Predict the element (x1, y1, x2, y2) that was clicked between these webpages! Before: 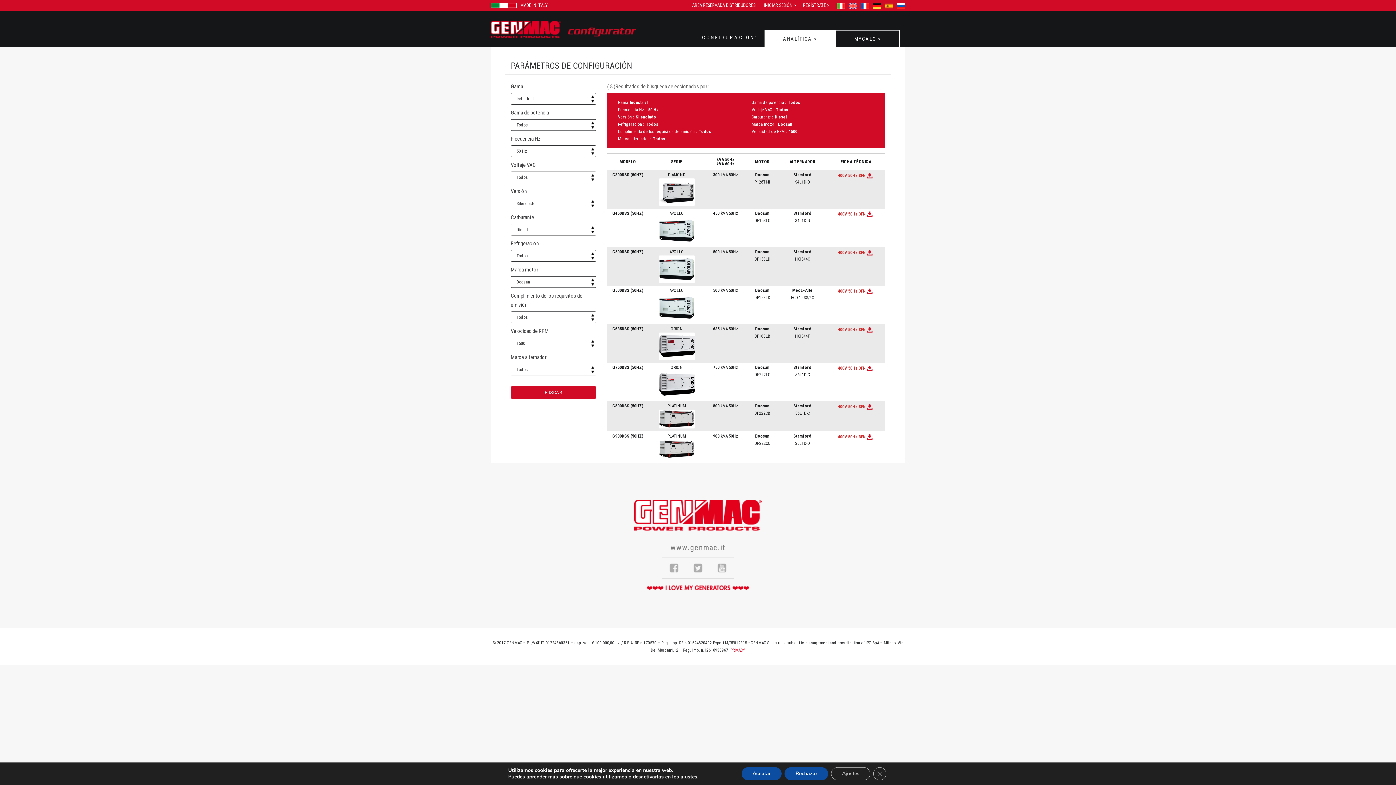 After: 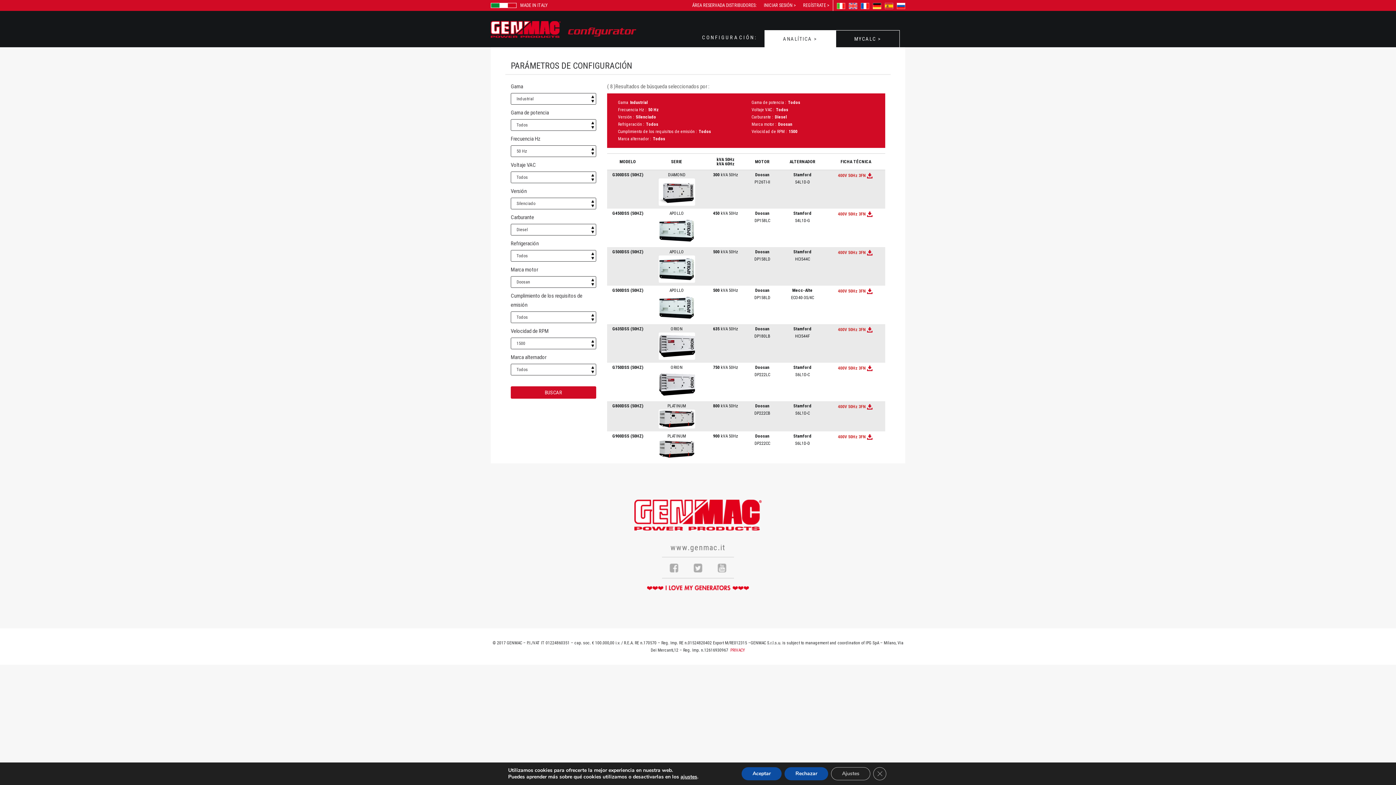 Action: label: 400V 50Hz 3FN  bbox: (838, 365, 872, 370)